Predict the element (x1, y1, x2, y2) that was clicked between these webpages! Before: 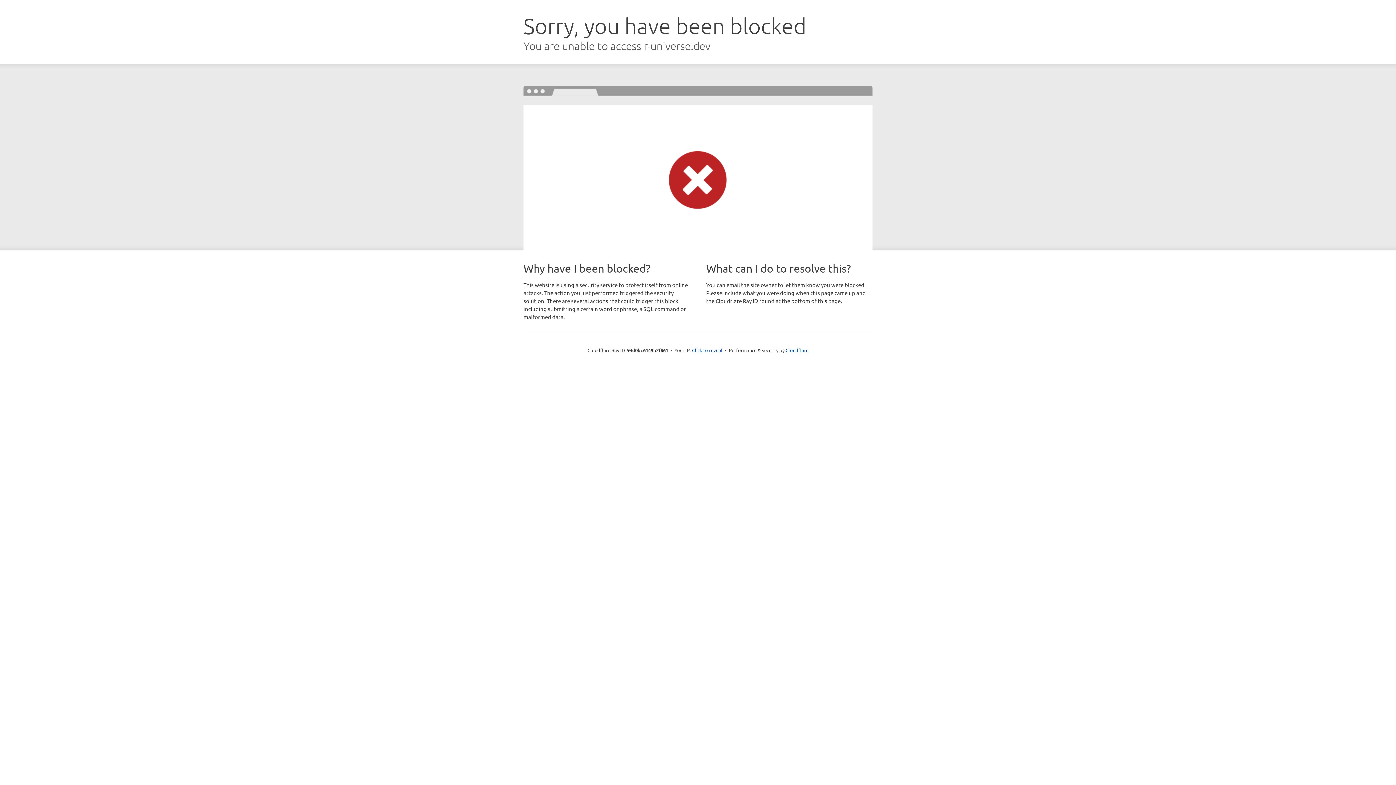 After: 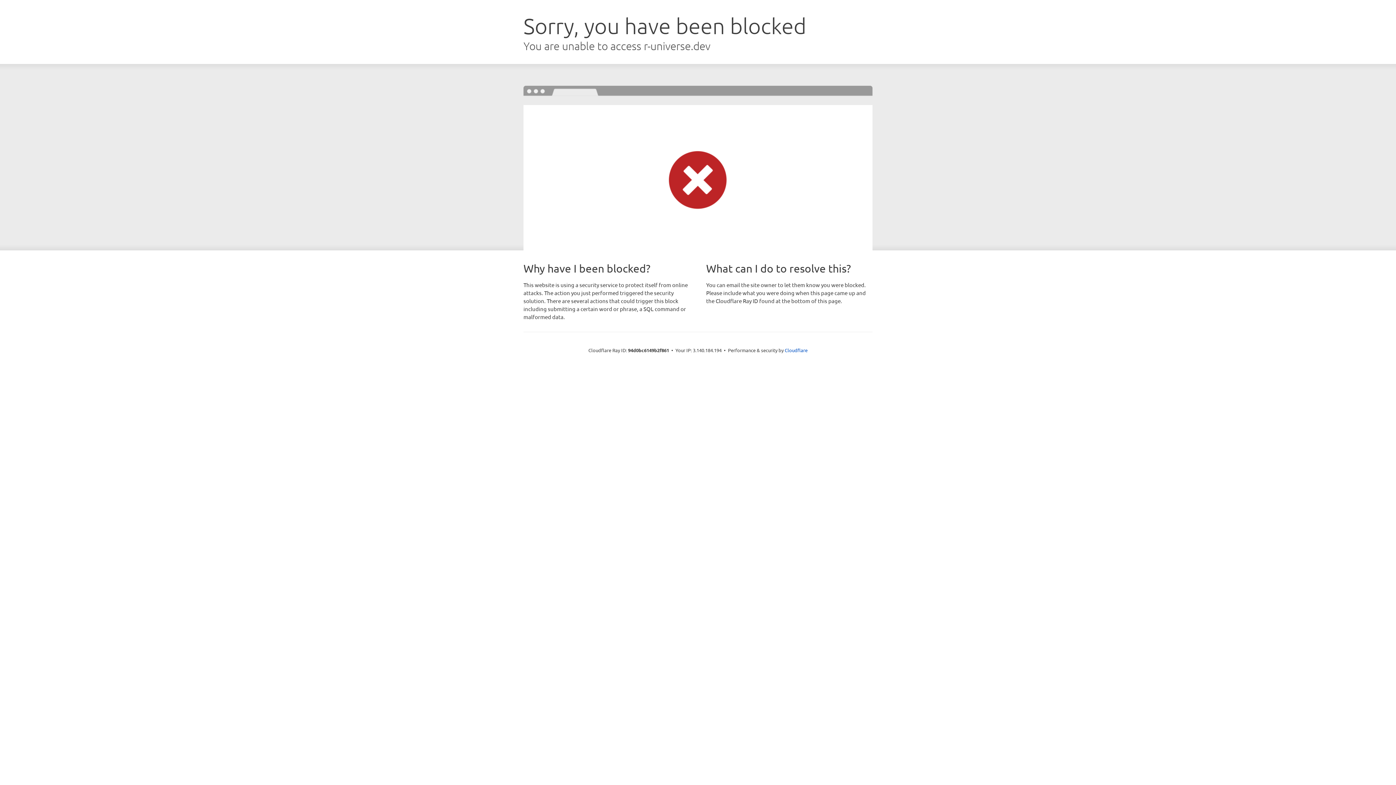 Action: label: Click to reveal bbox: (692, 346, 722, 353)